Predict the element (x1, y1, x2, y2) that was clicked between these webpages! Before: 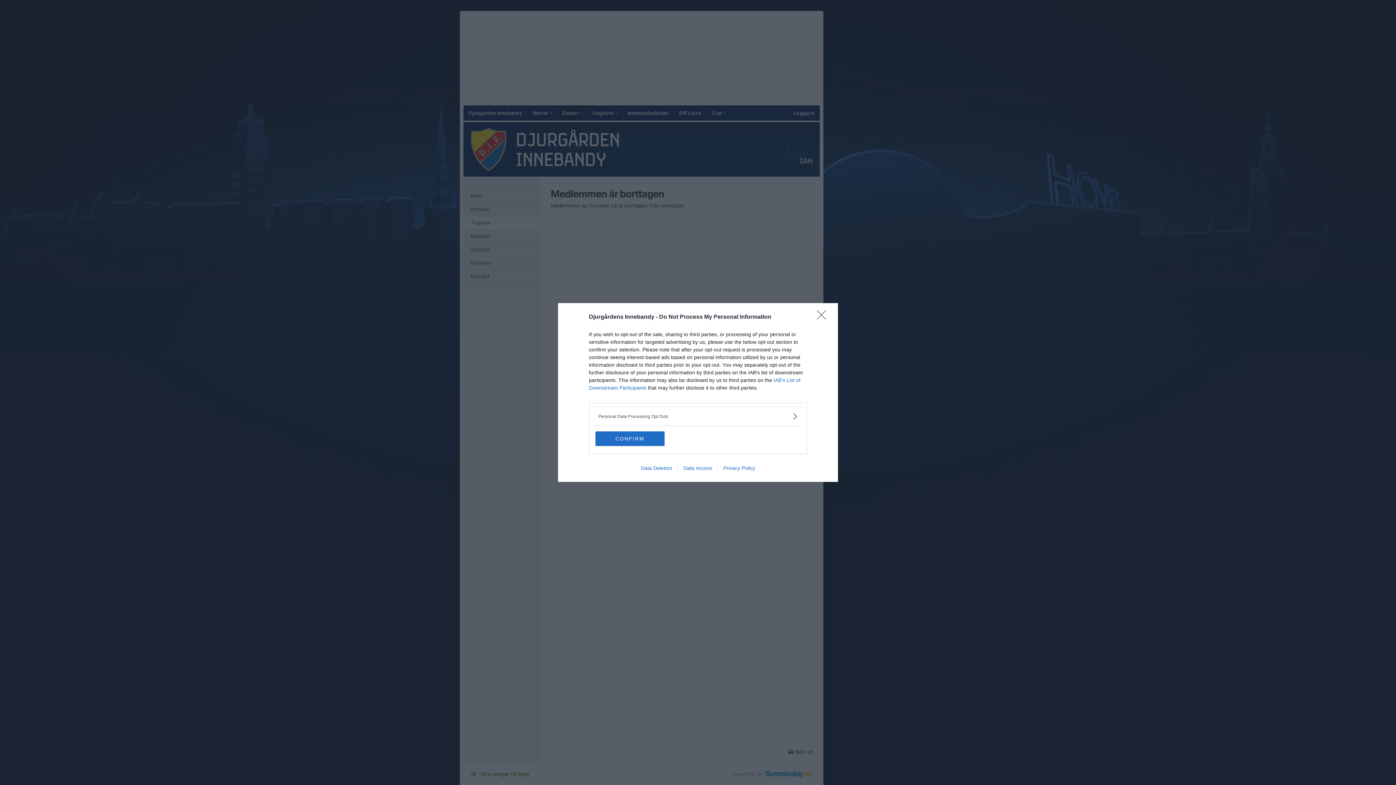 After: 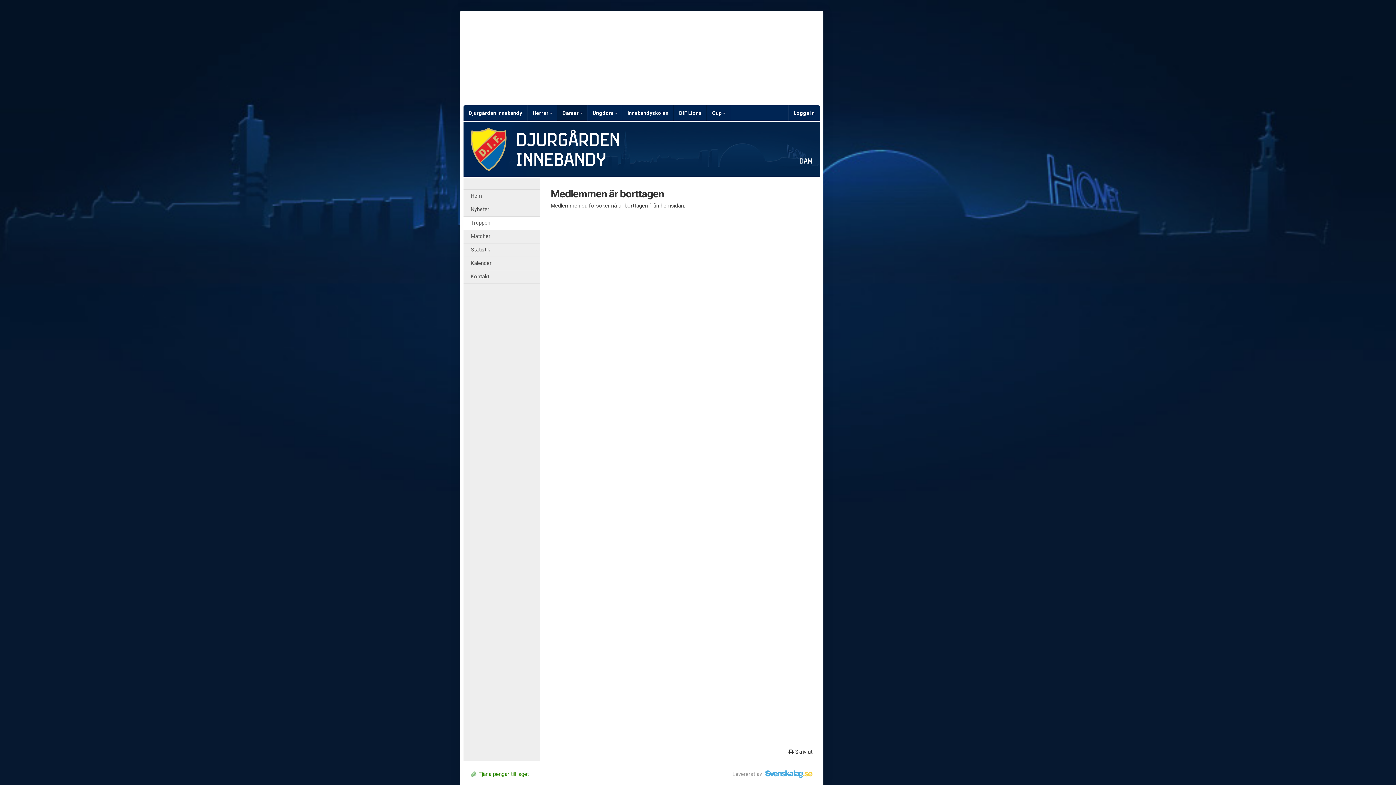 Action: bbox: (817, 310, 830, 324) label: Close